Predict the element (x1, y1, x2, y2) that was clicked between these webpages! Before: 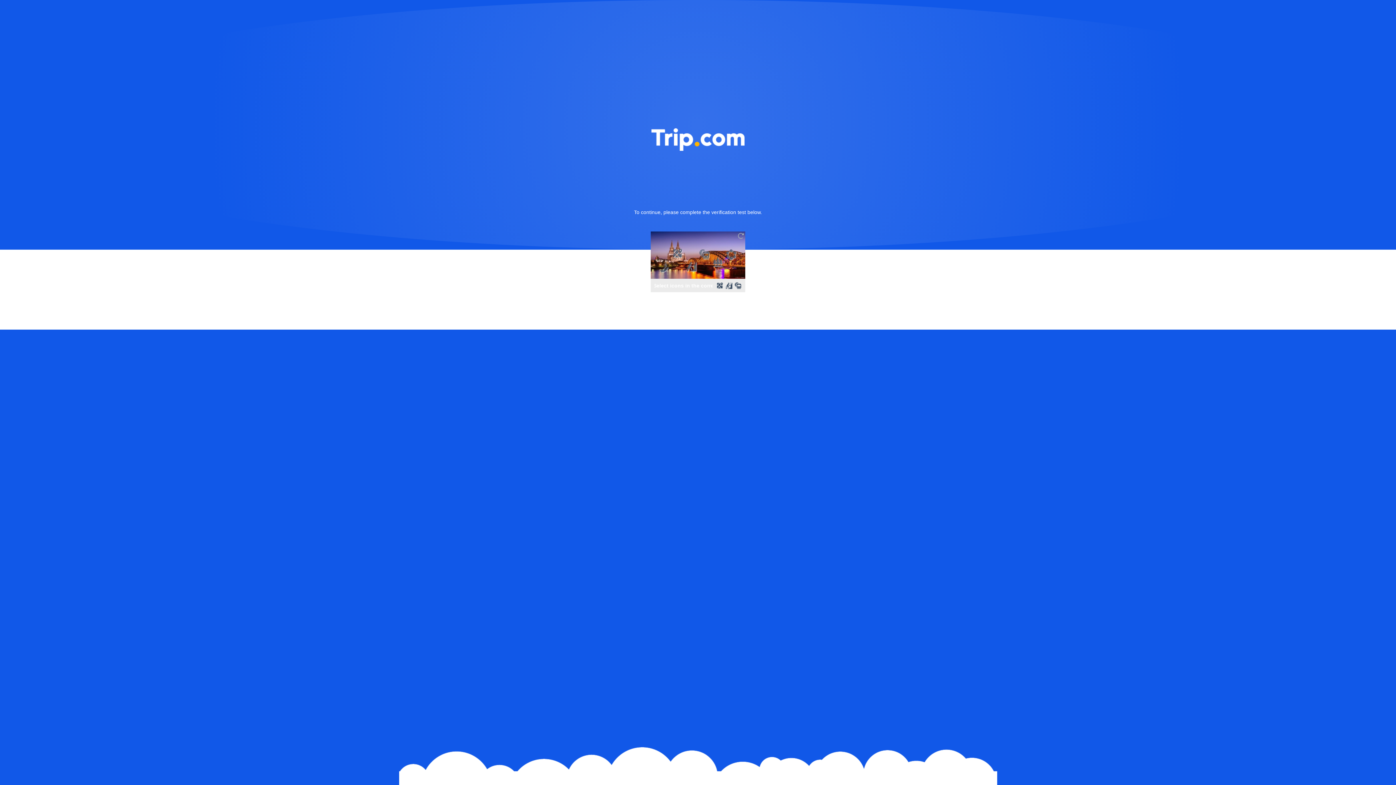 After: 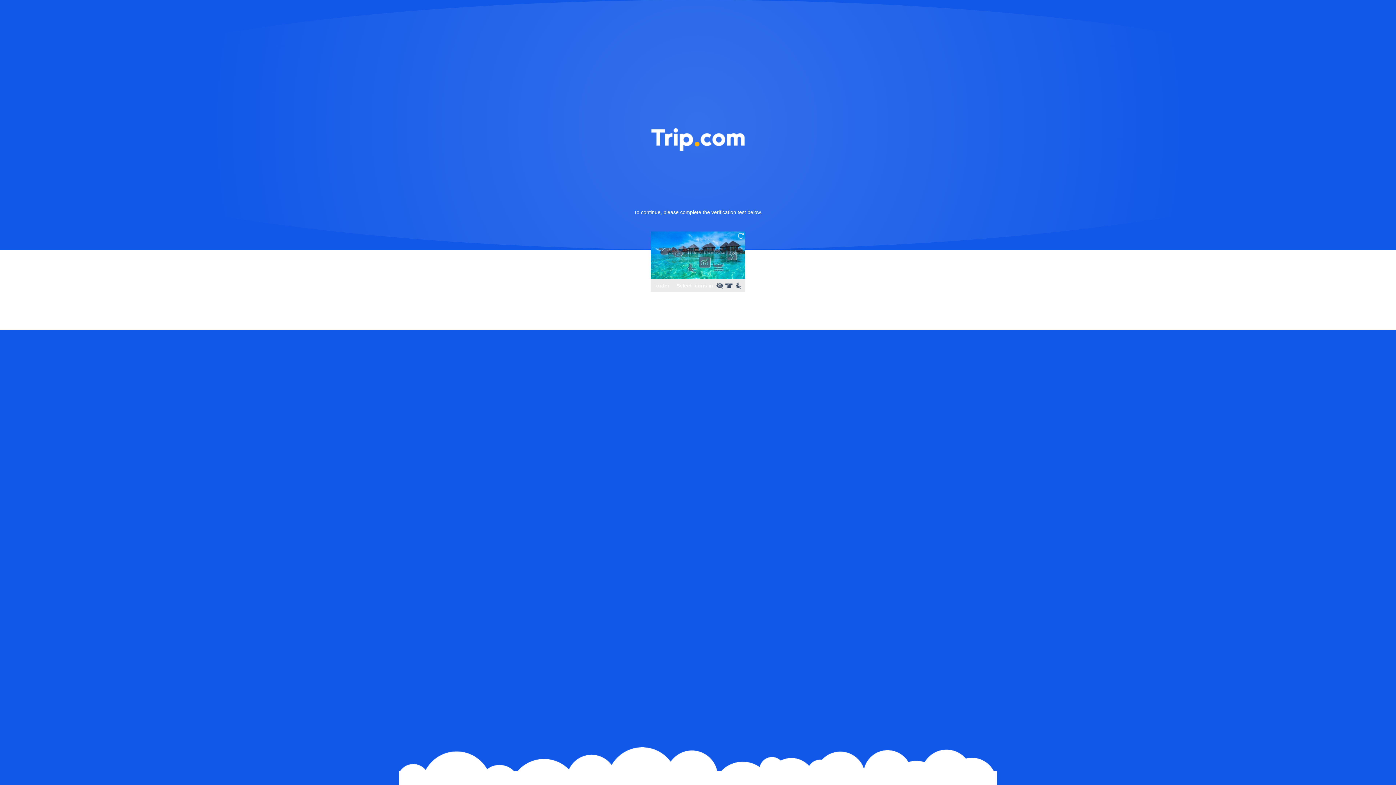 Action: bbox: (736, 231, 745, 240)